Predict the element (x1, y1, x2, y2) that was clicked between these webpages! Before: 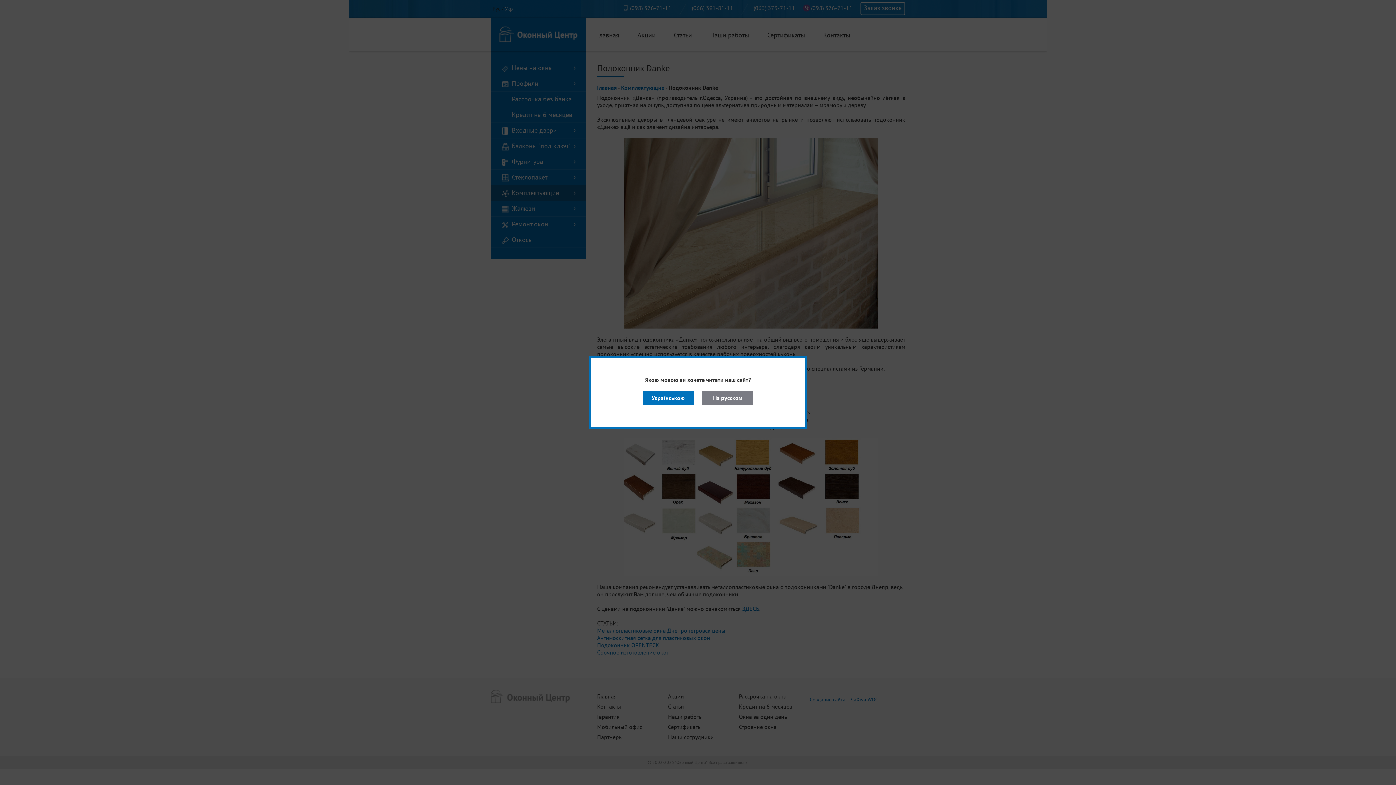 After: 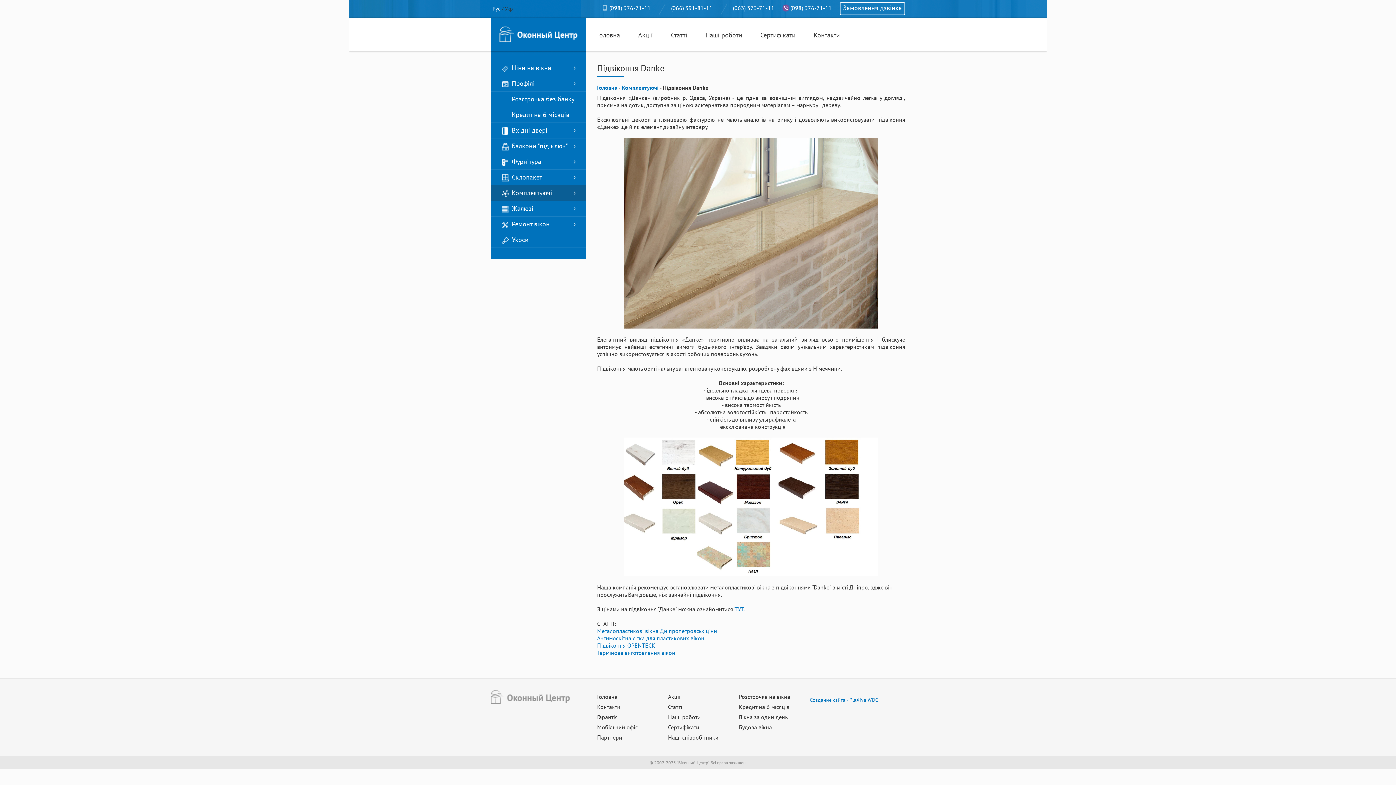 Action: label: Українською bbox: (642, 390, 693, 405)